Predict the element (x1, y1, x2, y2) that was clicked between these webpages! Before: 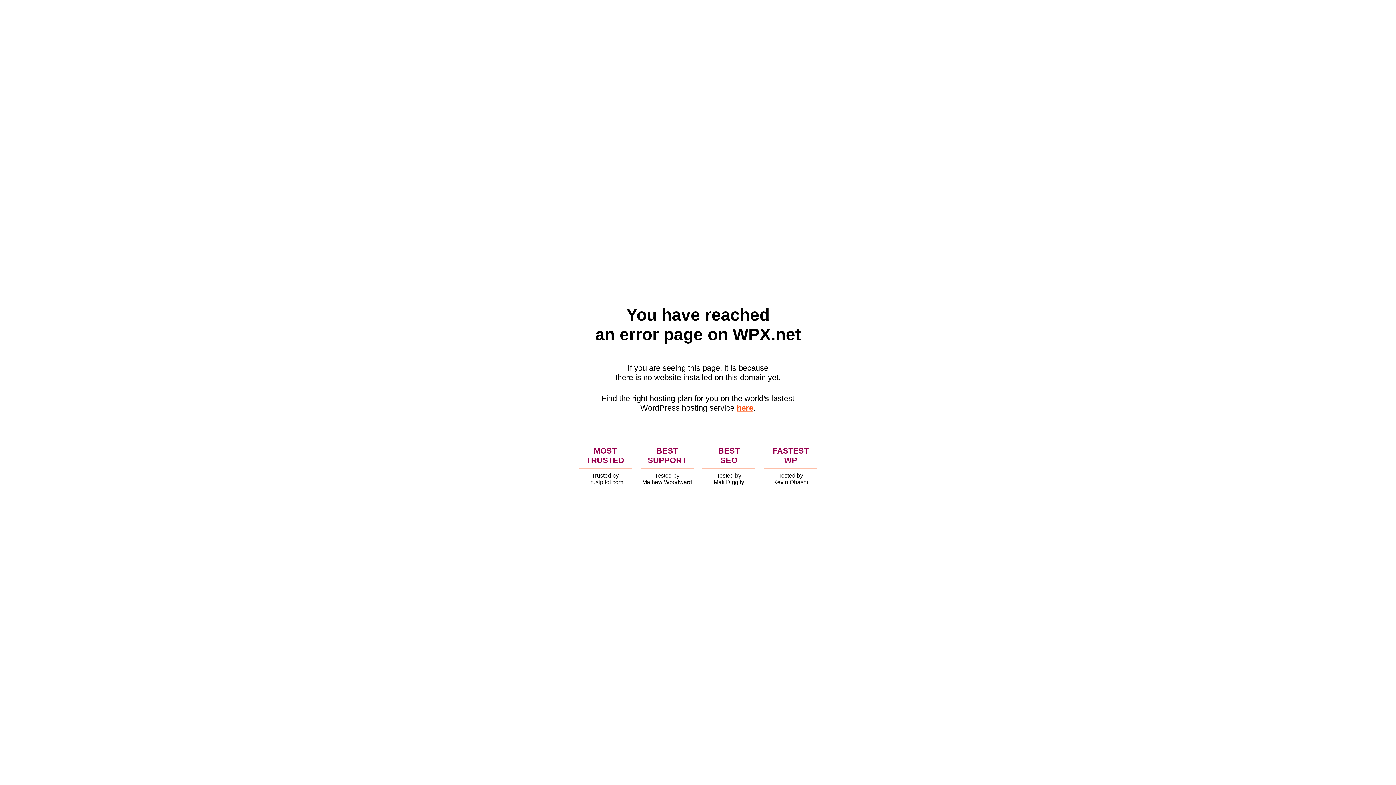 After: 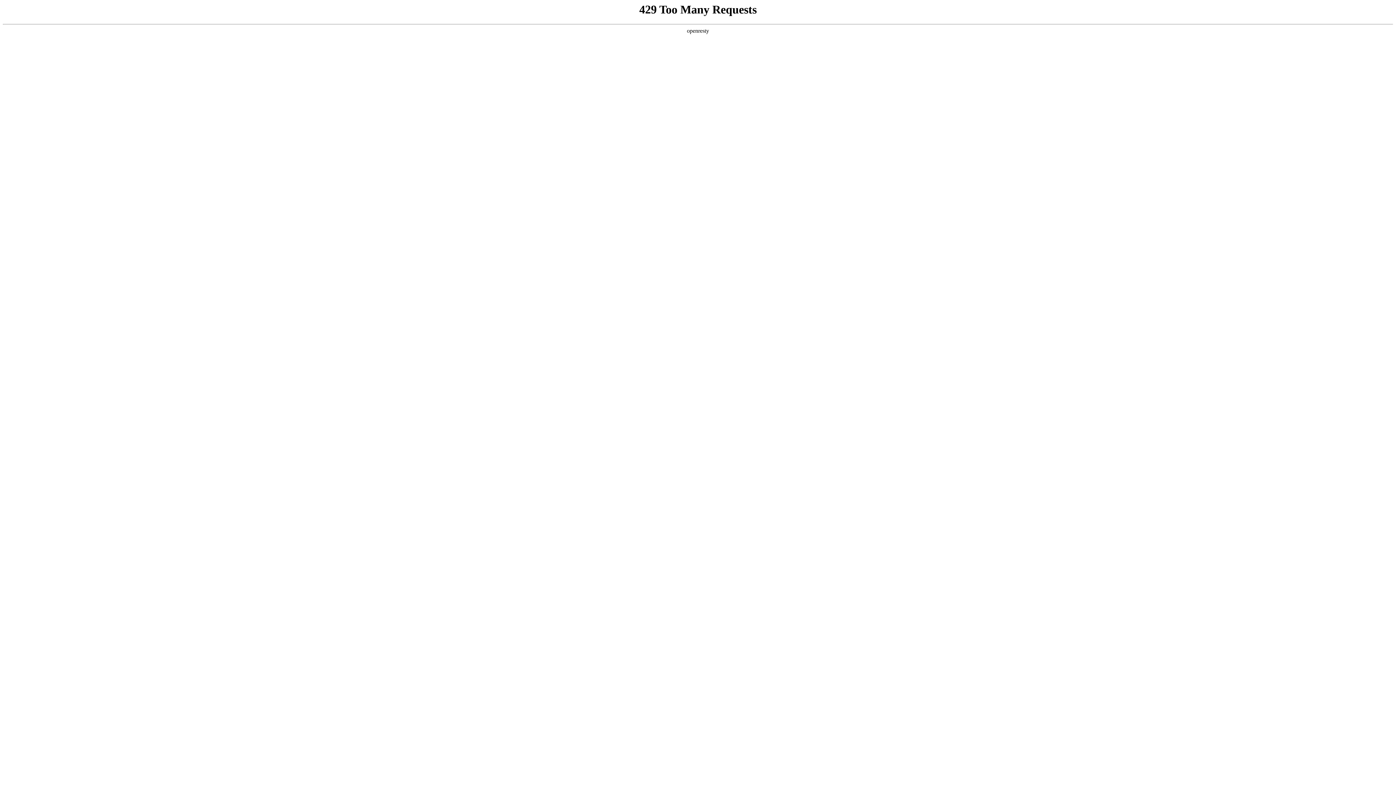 Action: bbox: (736, 403, 753, 412) label: here